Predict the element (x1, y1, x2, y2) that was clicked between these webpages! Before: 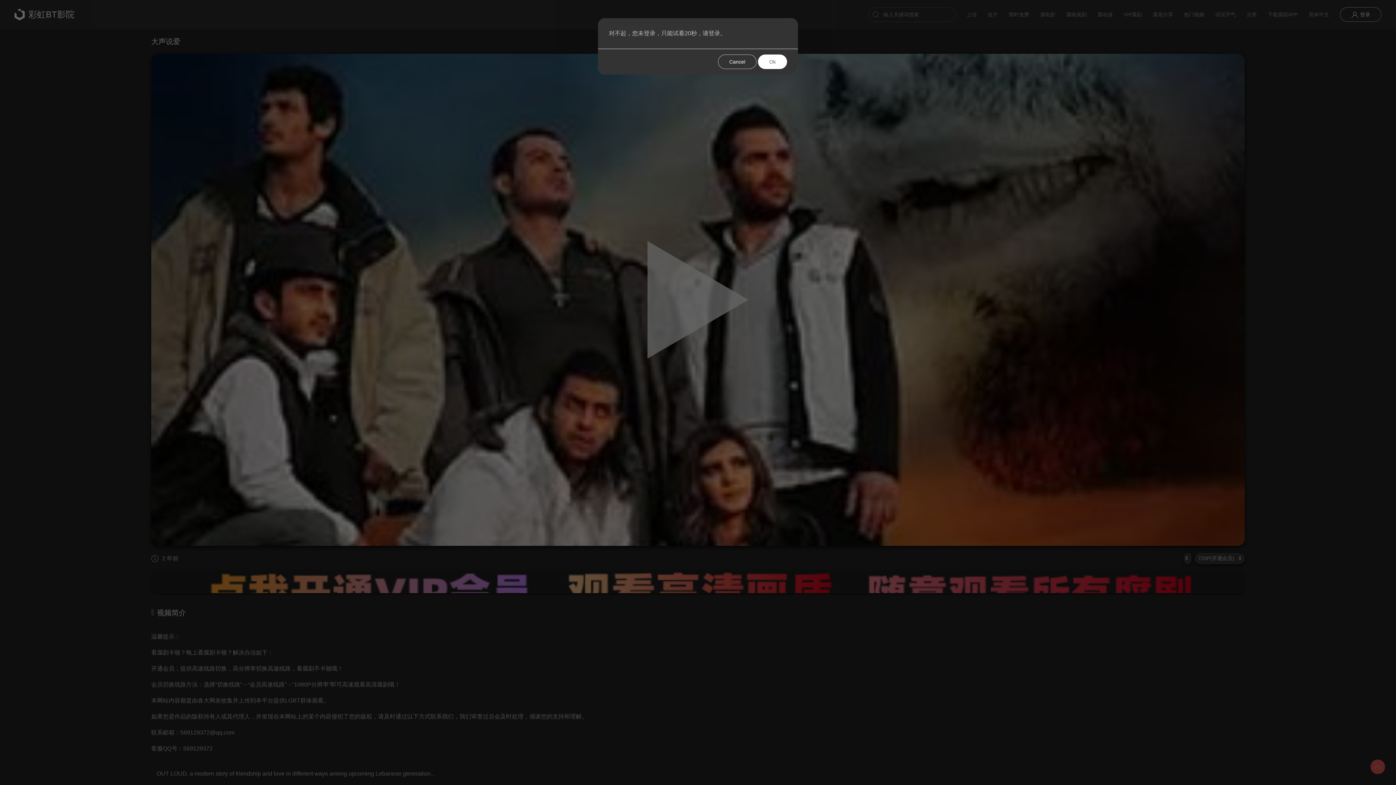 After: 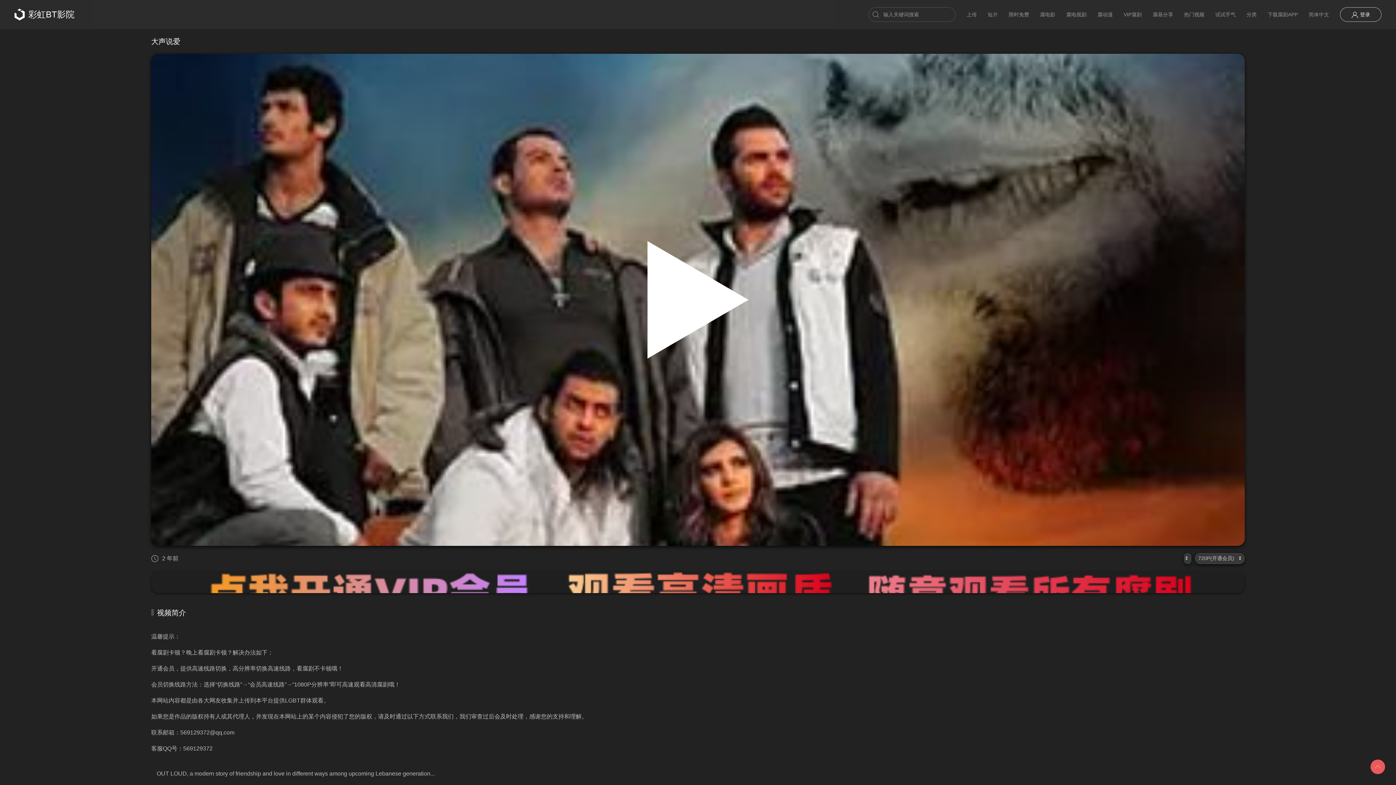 Action: bbox: (758, 54, 787, 69) label: Ok